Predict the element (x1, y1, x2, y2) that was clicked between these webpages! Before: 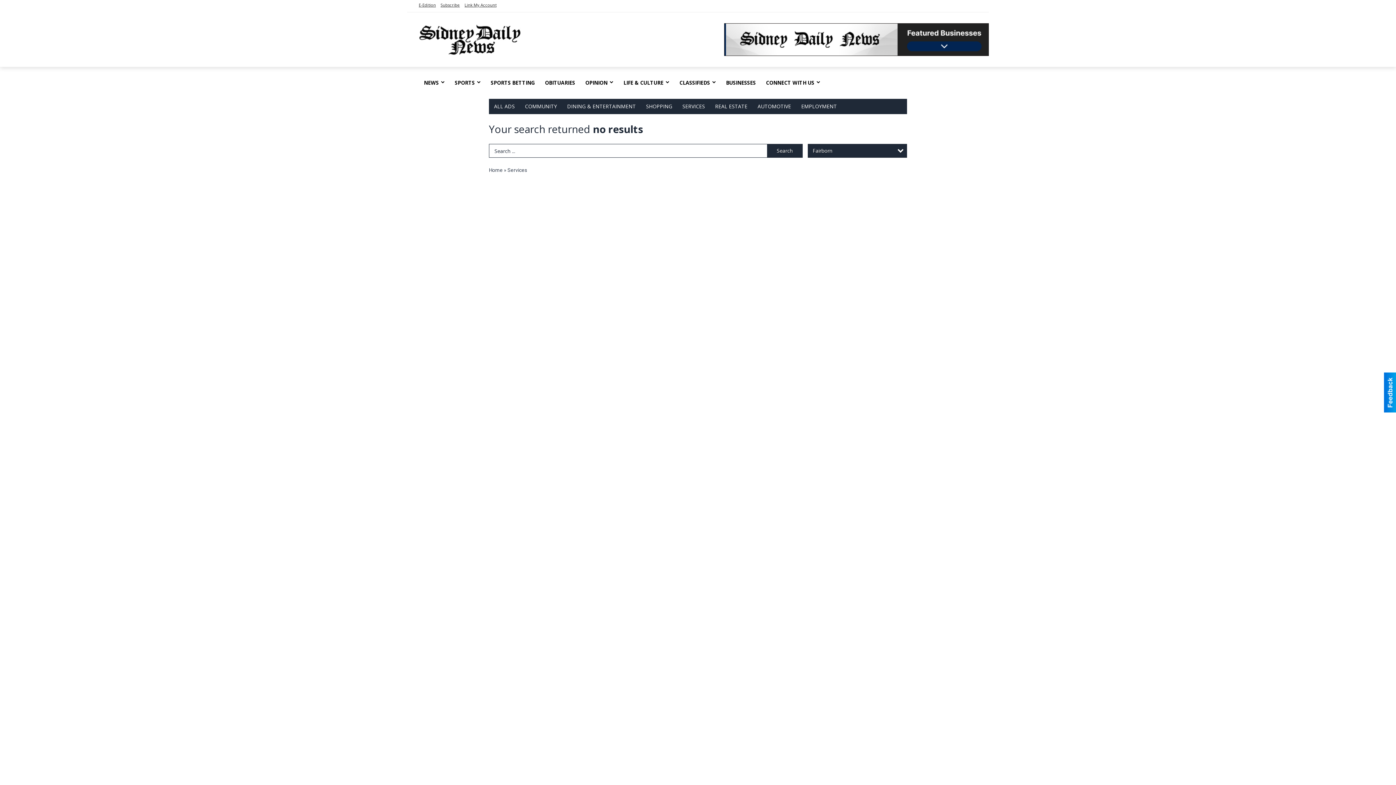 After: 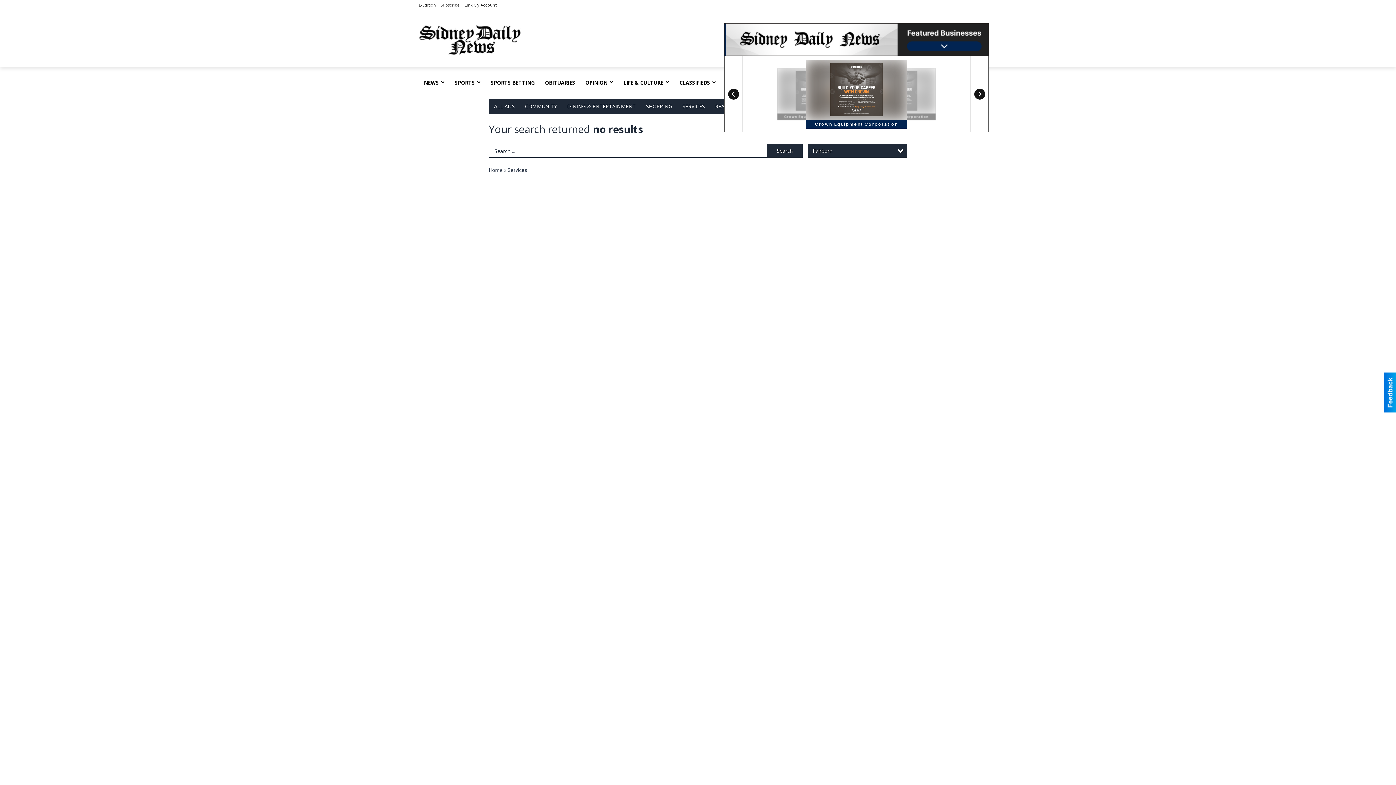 Action: bbox: (724, 35, 989, 43)